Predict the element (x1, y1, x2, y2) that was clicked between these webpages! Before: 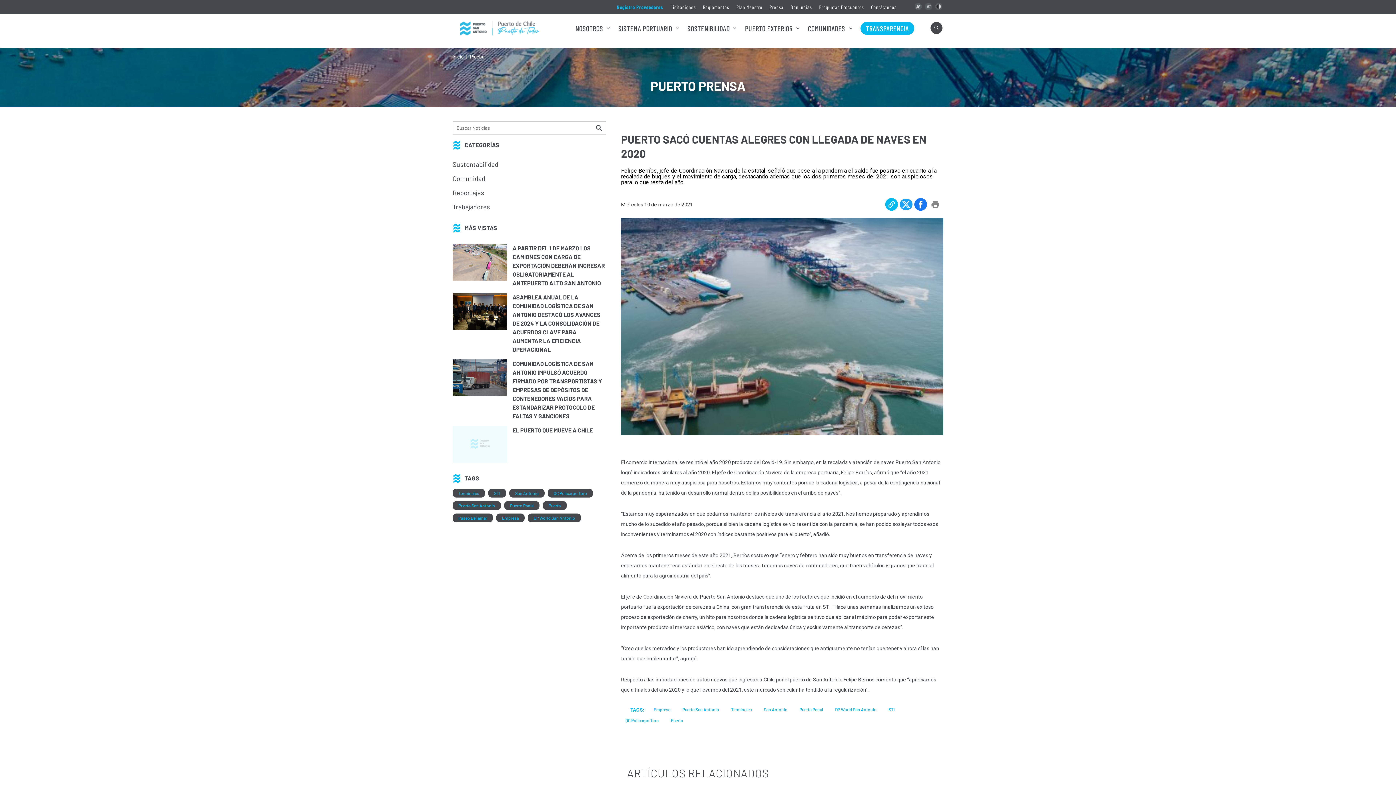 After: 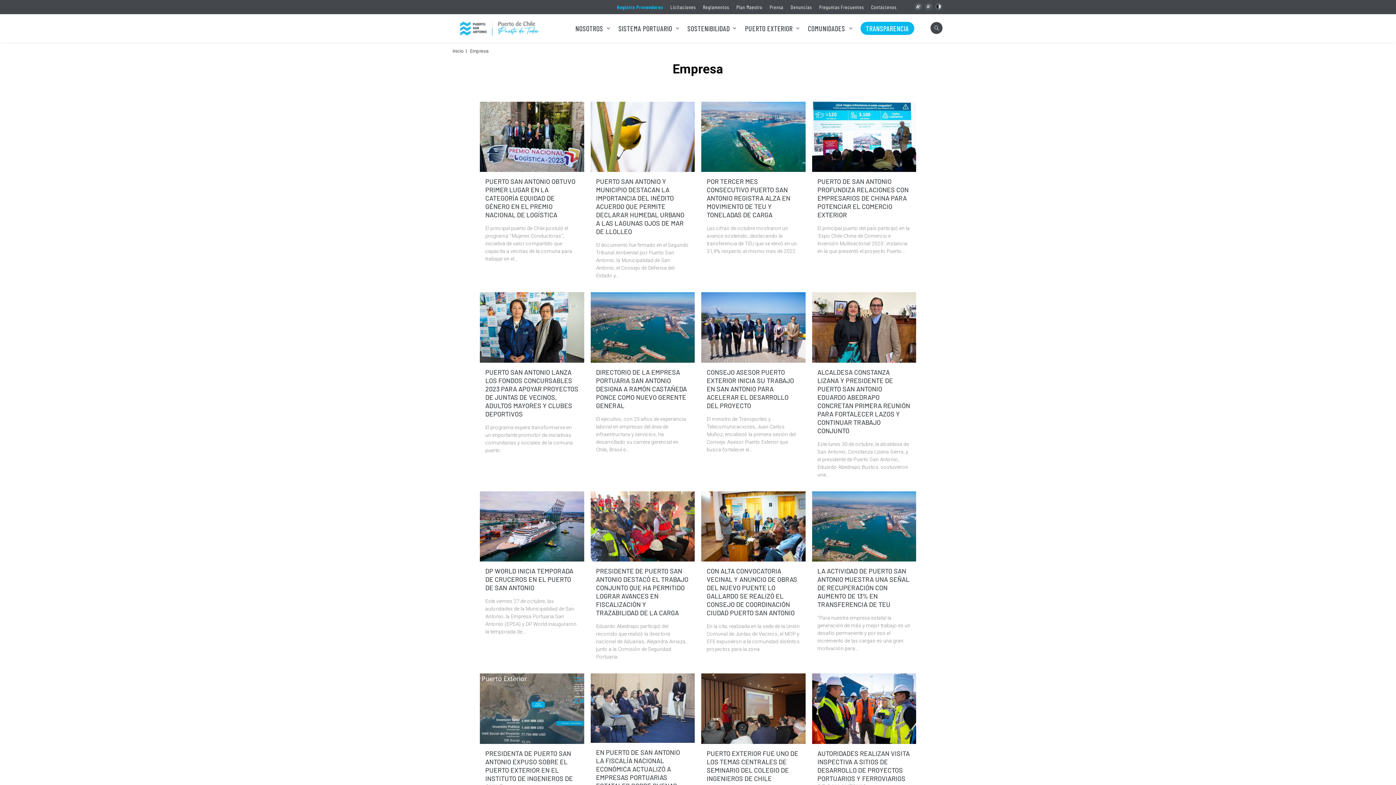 Action: bbox: (496, 513, 524, 522) label: Empresa